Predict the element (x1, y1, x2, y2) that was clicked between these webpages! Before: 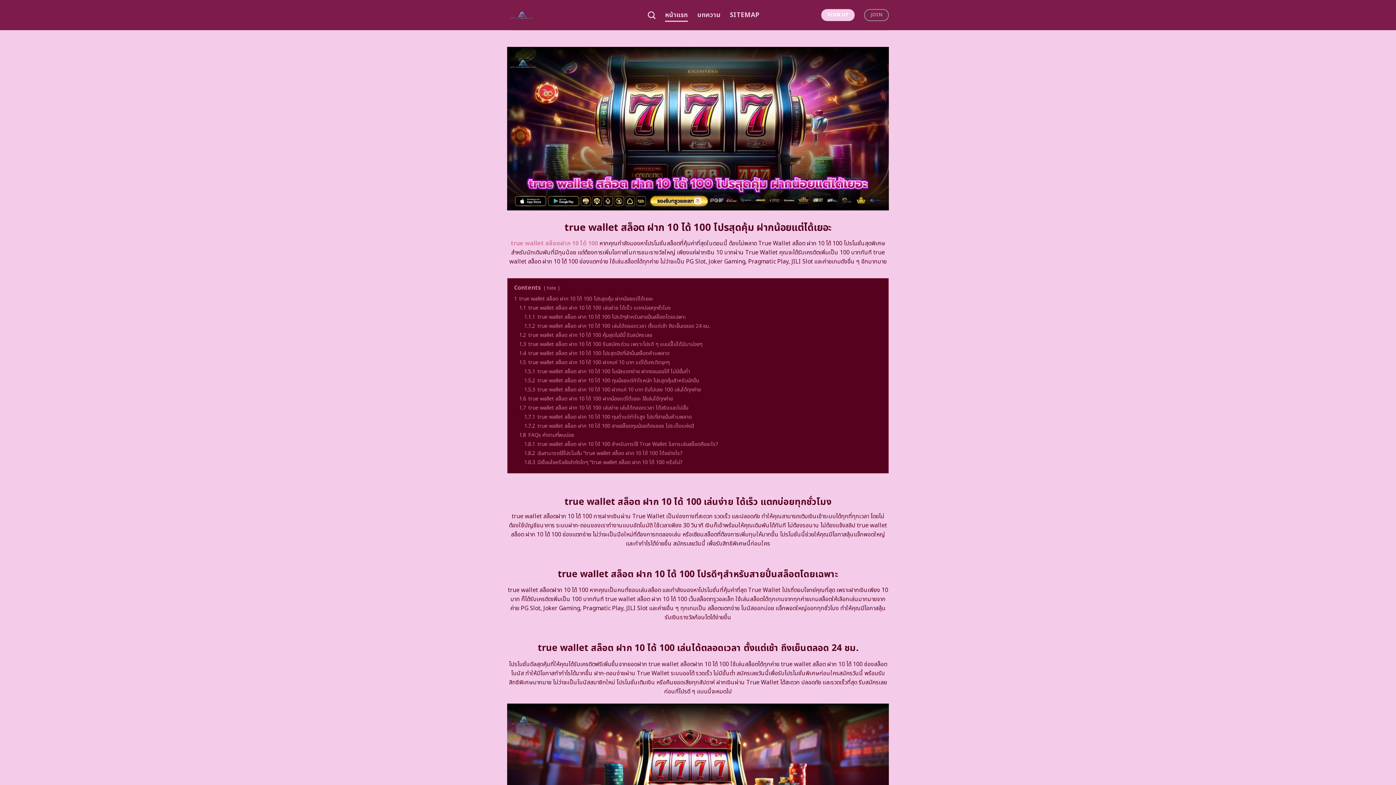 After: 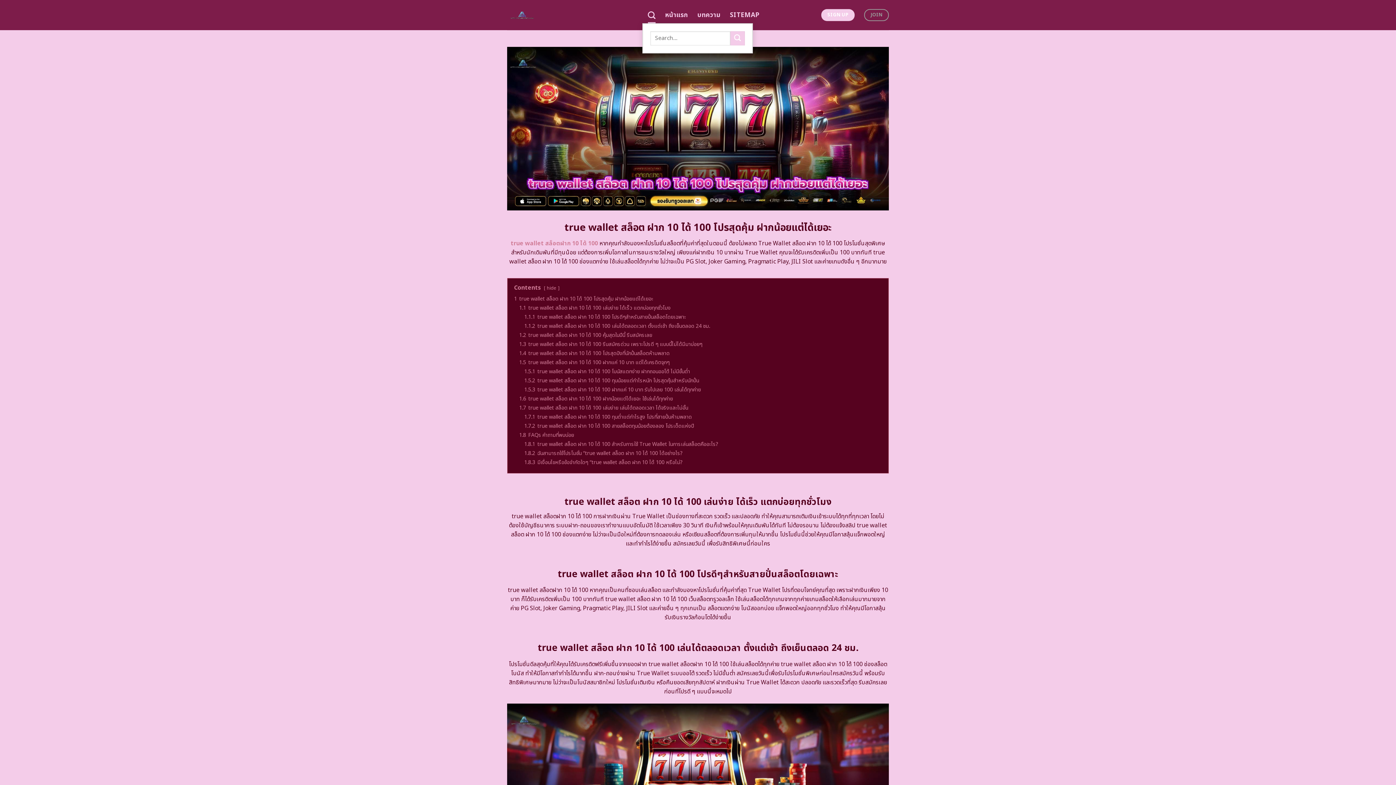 Action: bbox: (648, 6, 655, 23) label: Search